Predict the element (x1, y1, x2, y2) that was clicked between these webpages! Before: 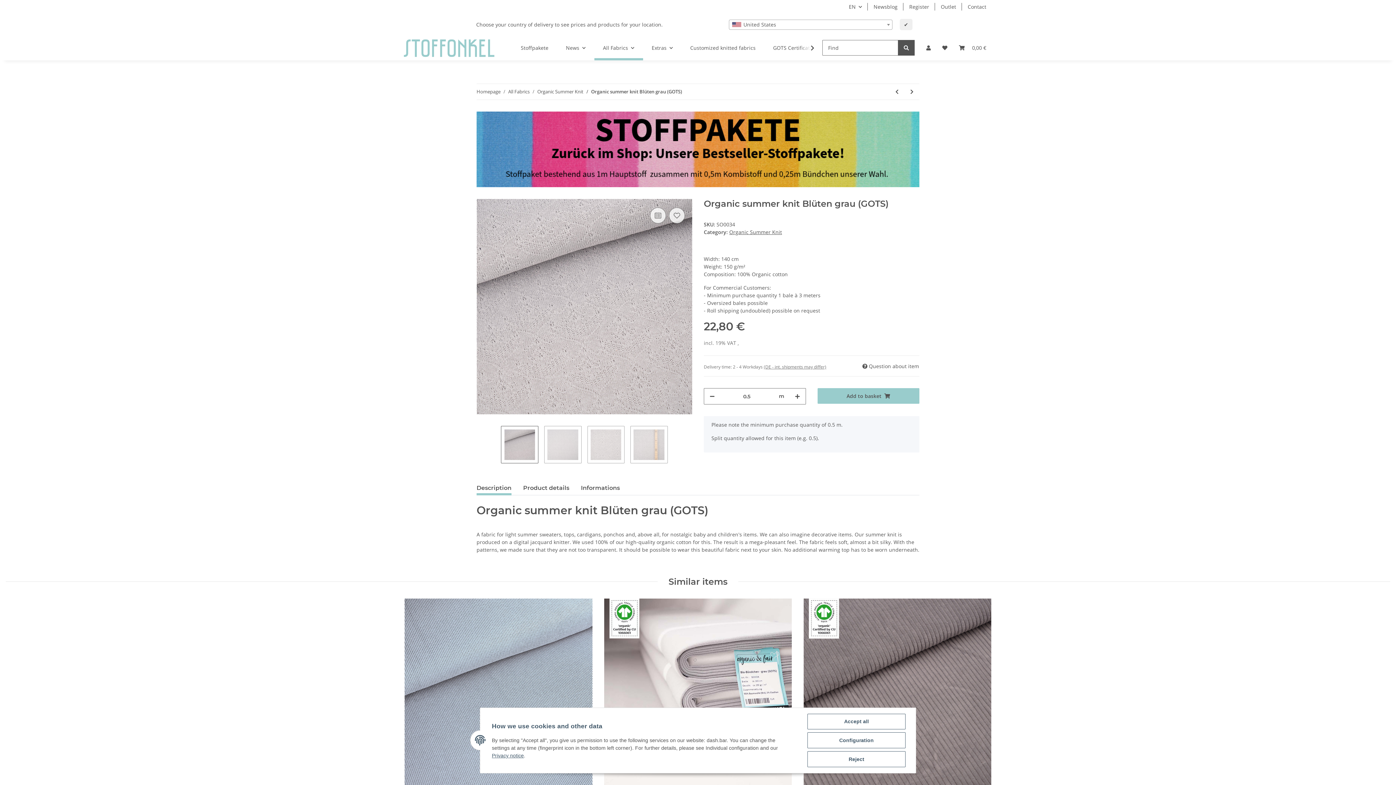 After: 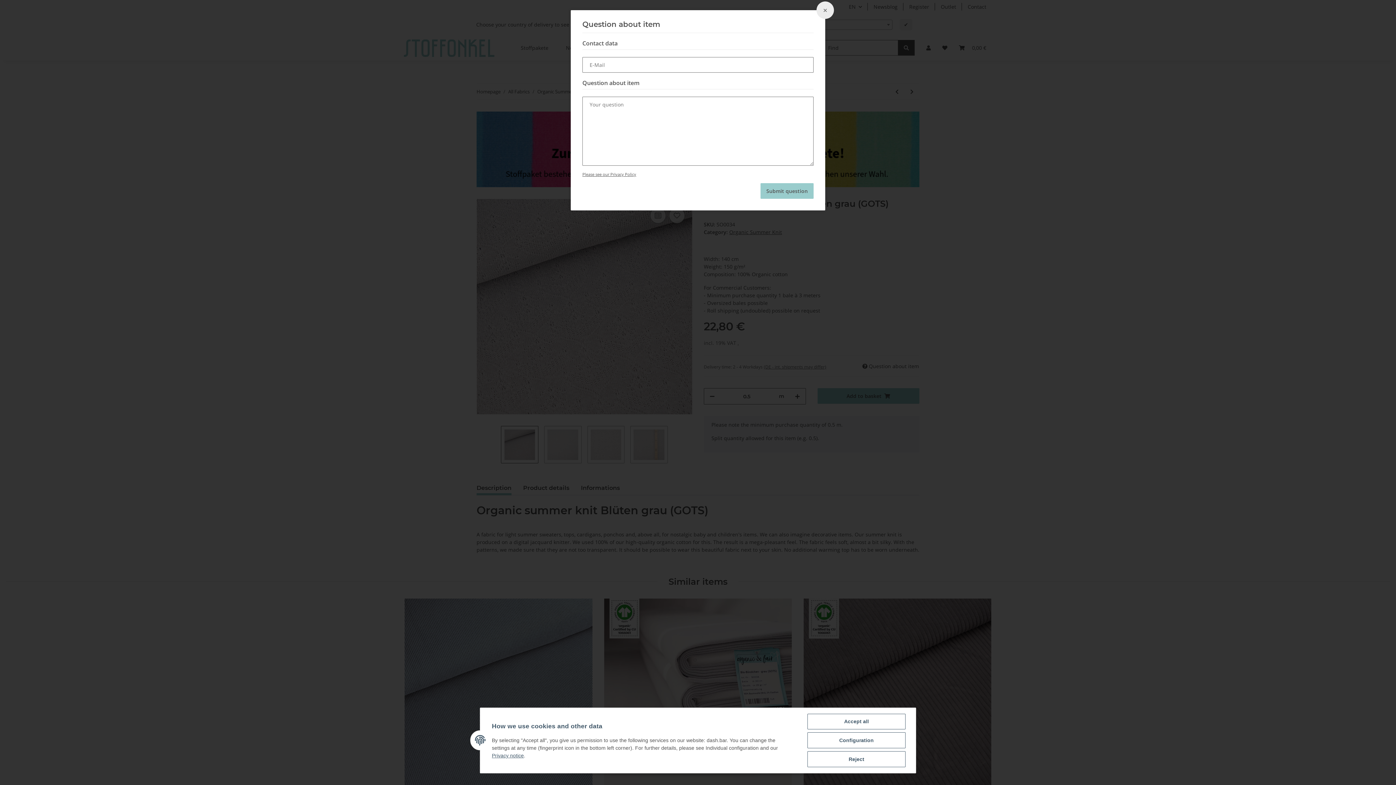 Action: bbox: (862, 362, 919, 370) label:  Question about item